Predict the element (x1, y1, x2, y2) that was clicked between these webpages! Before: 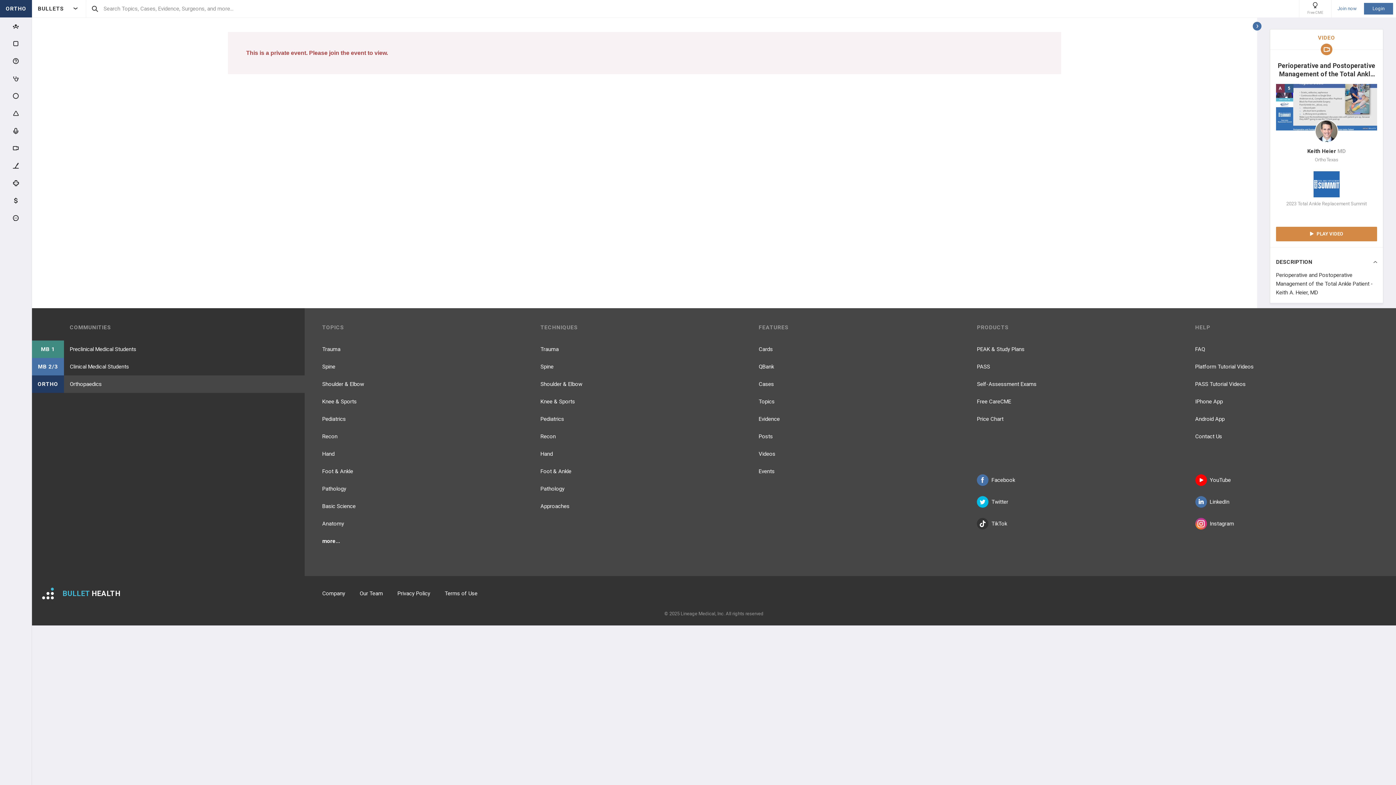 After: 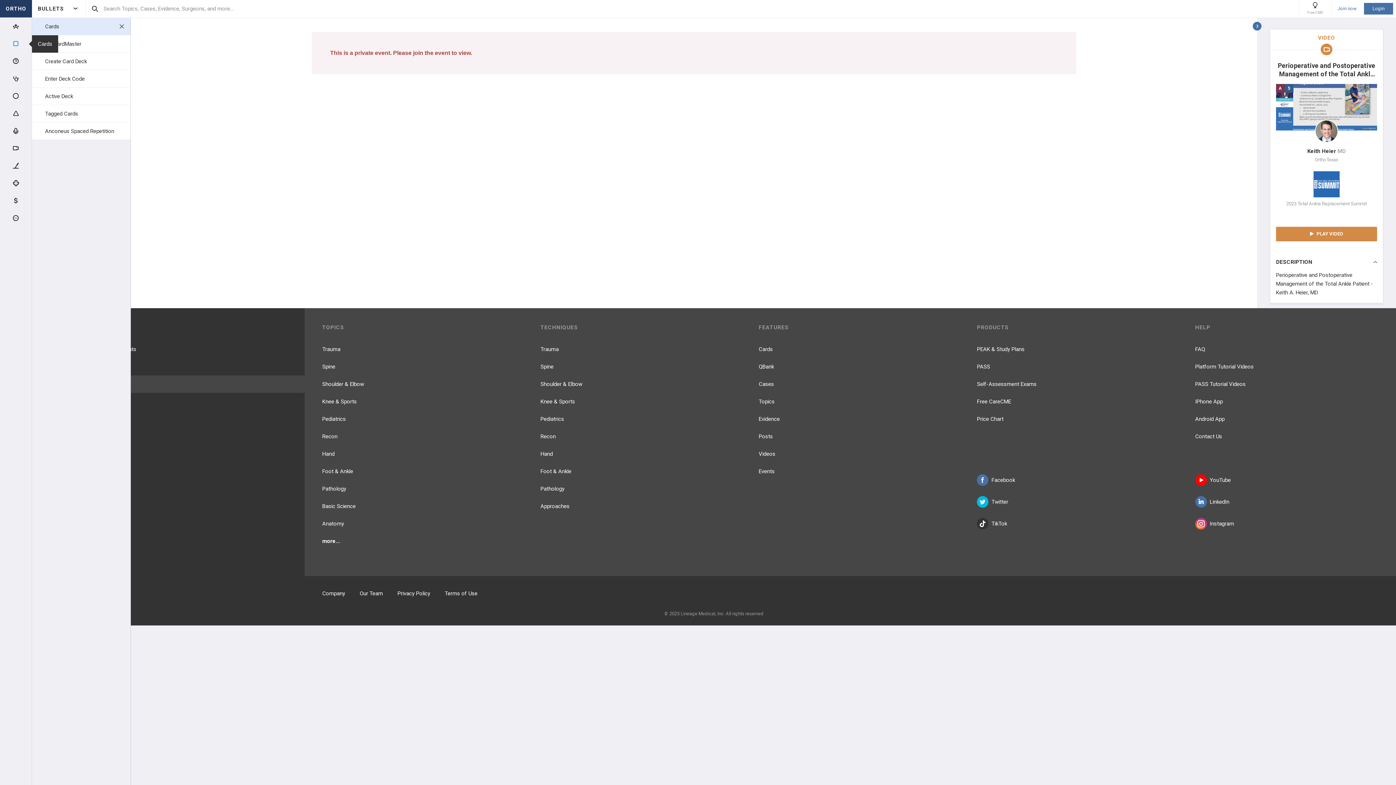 Action: bbox: (8, 36, 23, 50)